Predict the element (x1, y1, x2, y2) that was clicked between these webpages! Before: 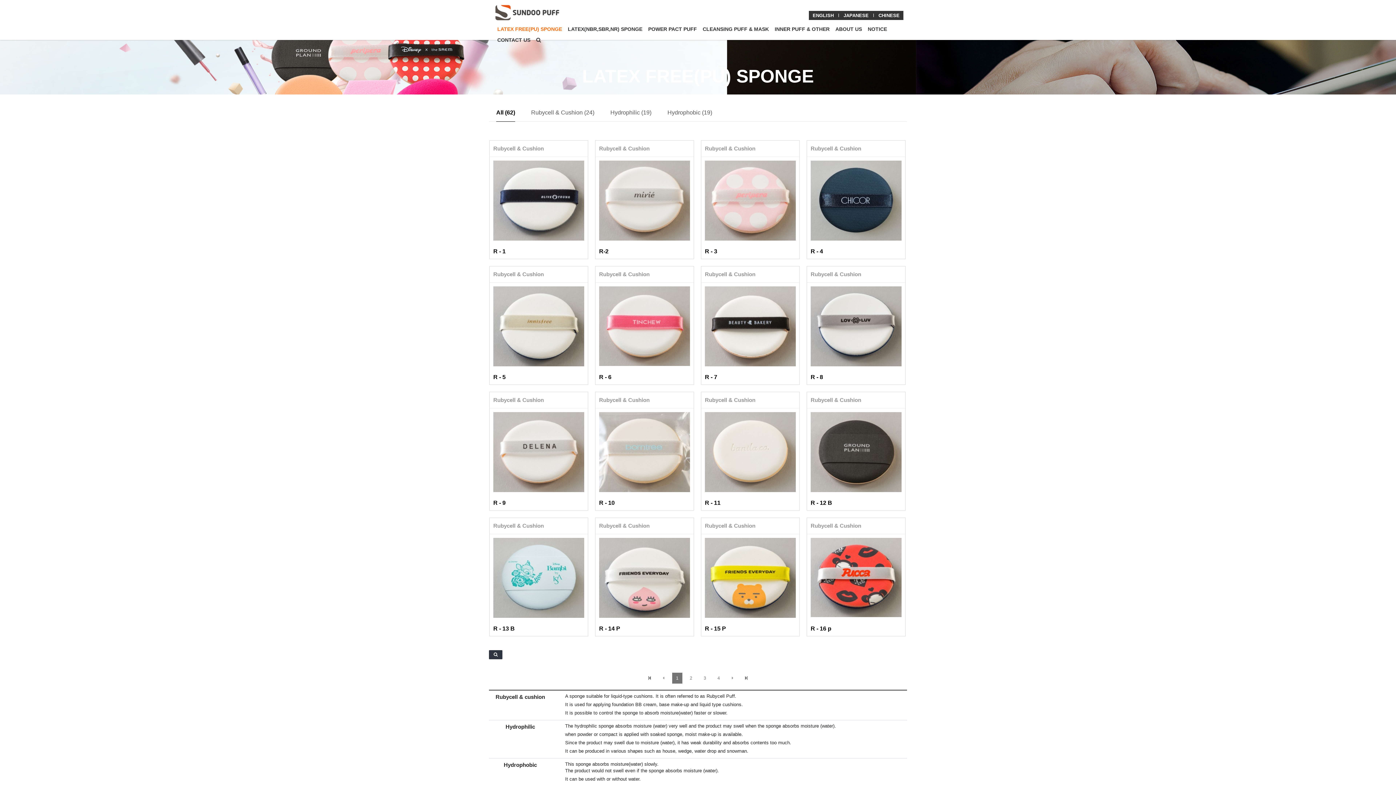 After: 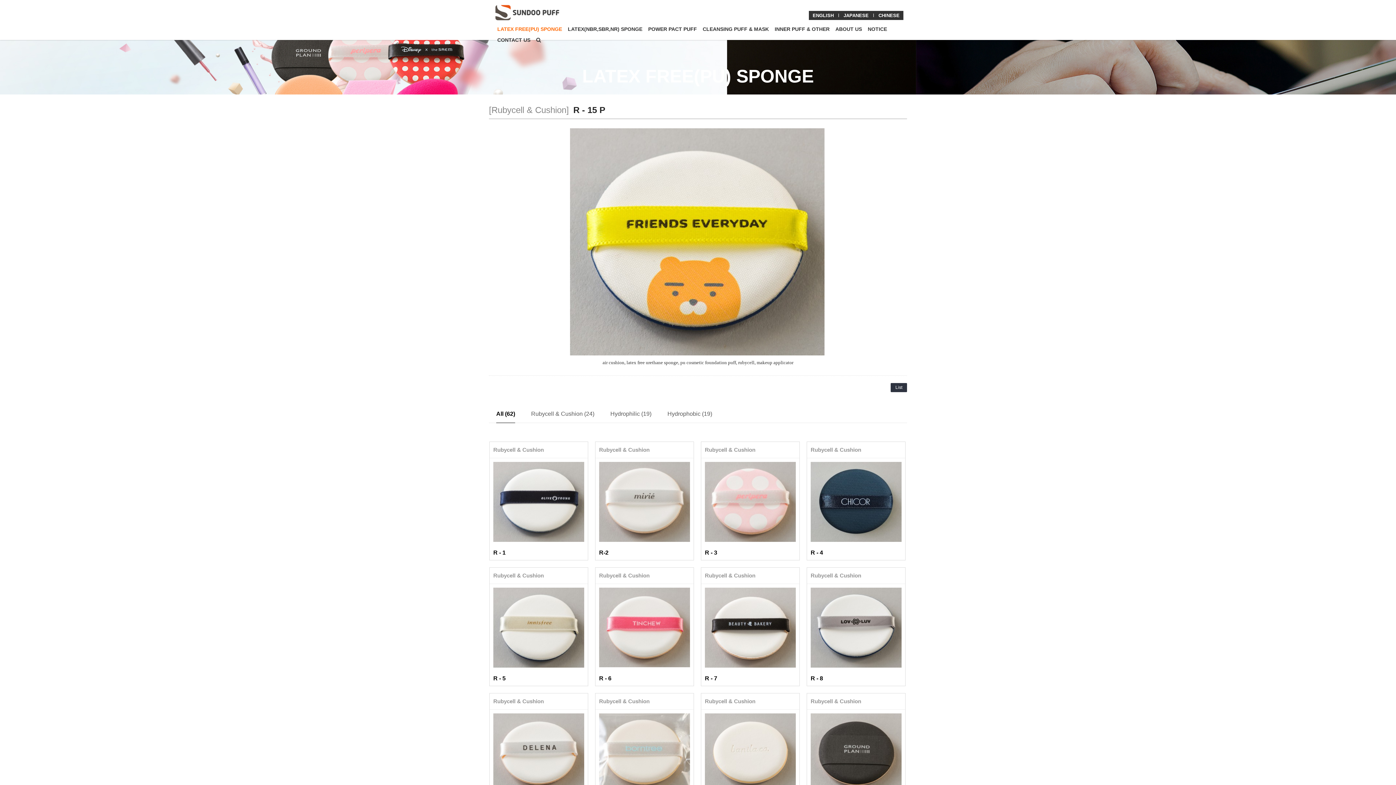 Action: bbox: (705, 625, 726, 632) label: R - 15 P